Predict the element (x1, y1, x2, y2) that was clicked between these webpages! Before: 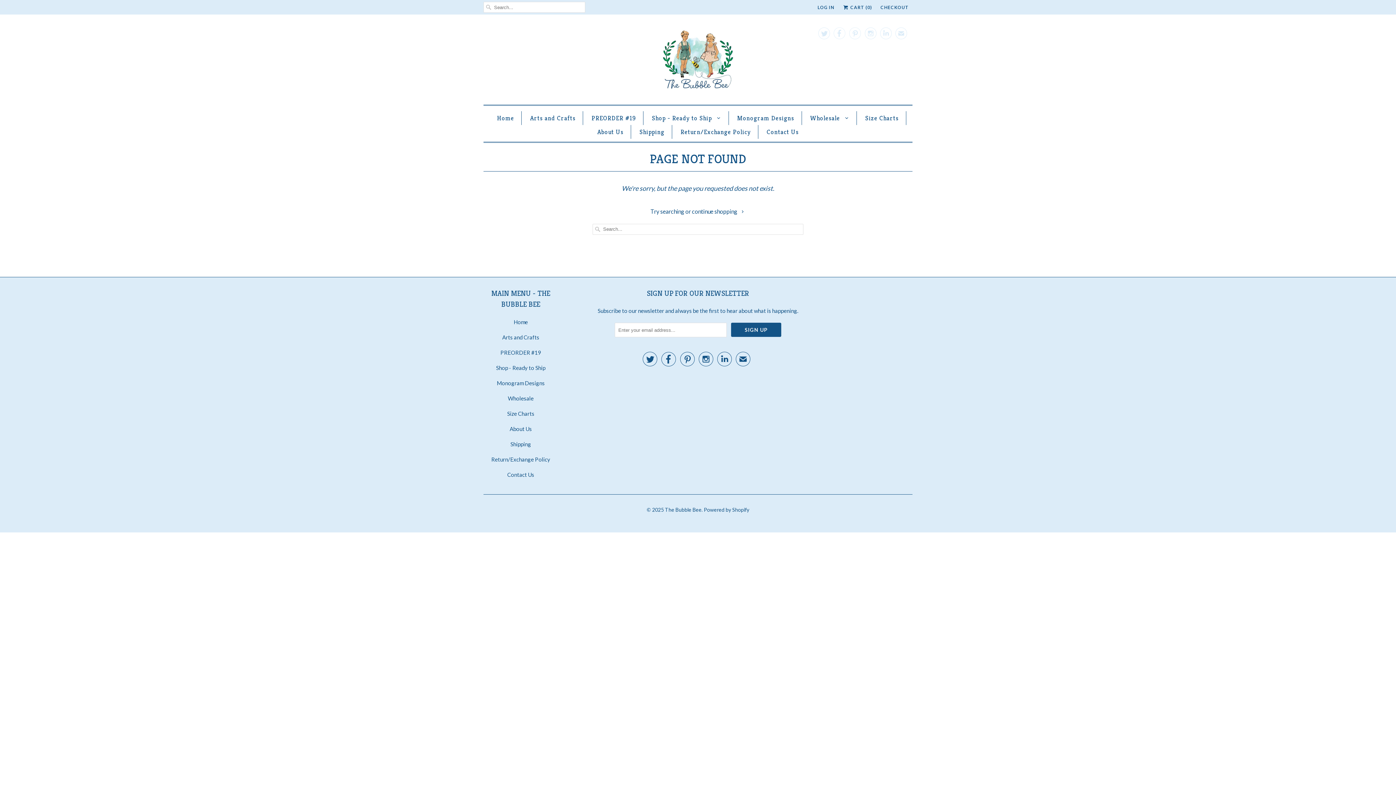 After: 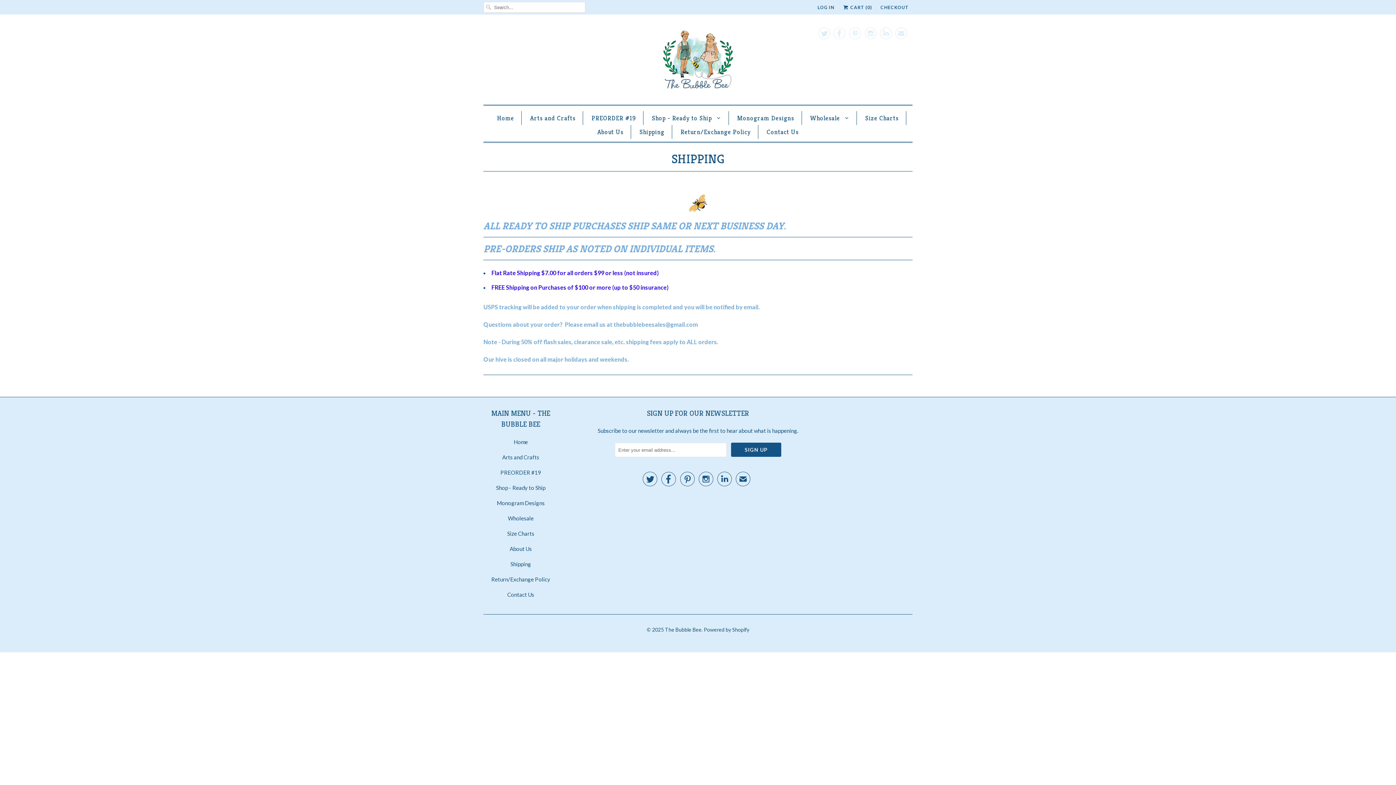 Action: label: Shipping bbox: (639, 125, 664, 138)